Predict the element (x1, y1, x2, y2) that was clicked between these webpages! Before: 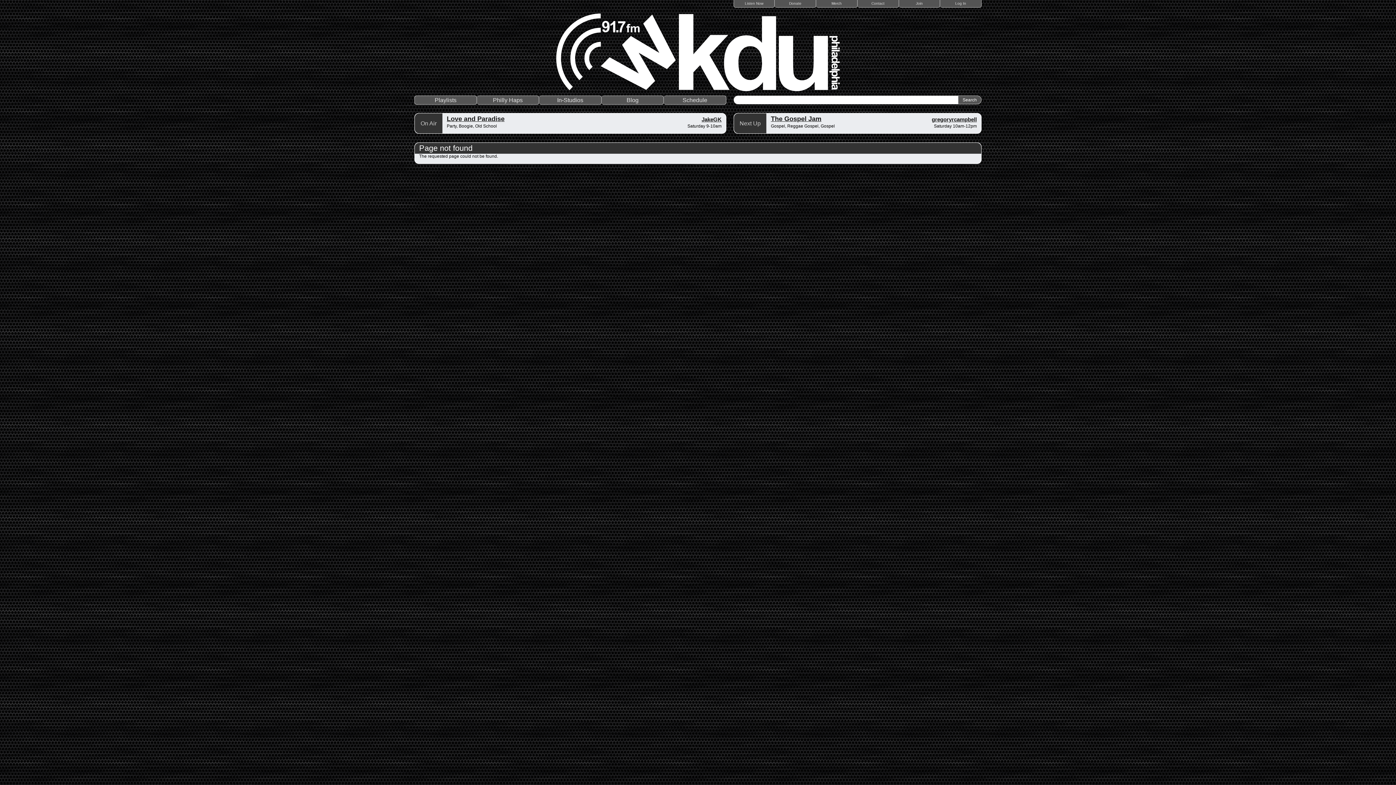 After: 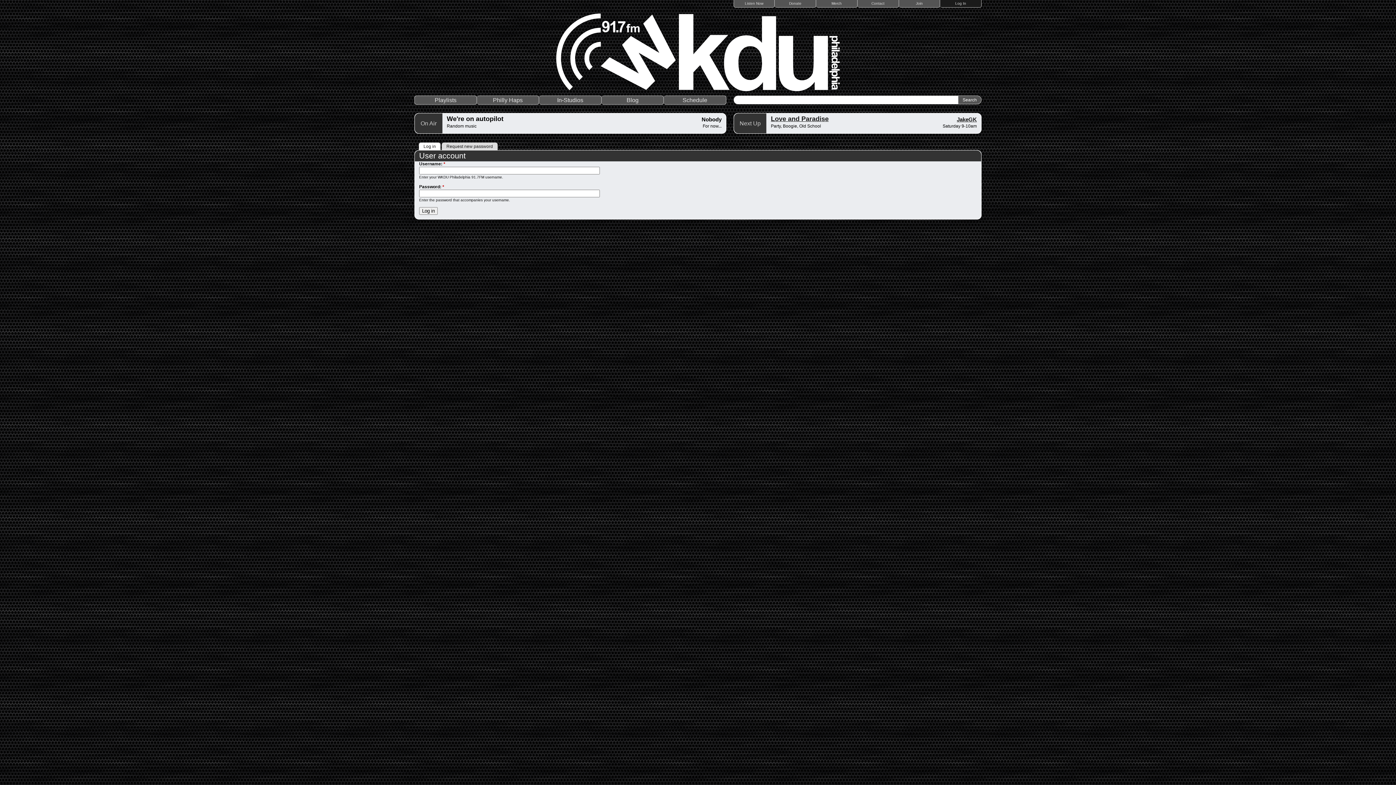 Action: bbox: (940, 0, 981, 7) label: Log In